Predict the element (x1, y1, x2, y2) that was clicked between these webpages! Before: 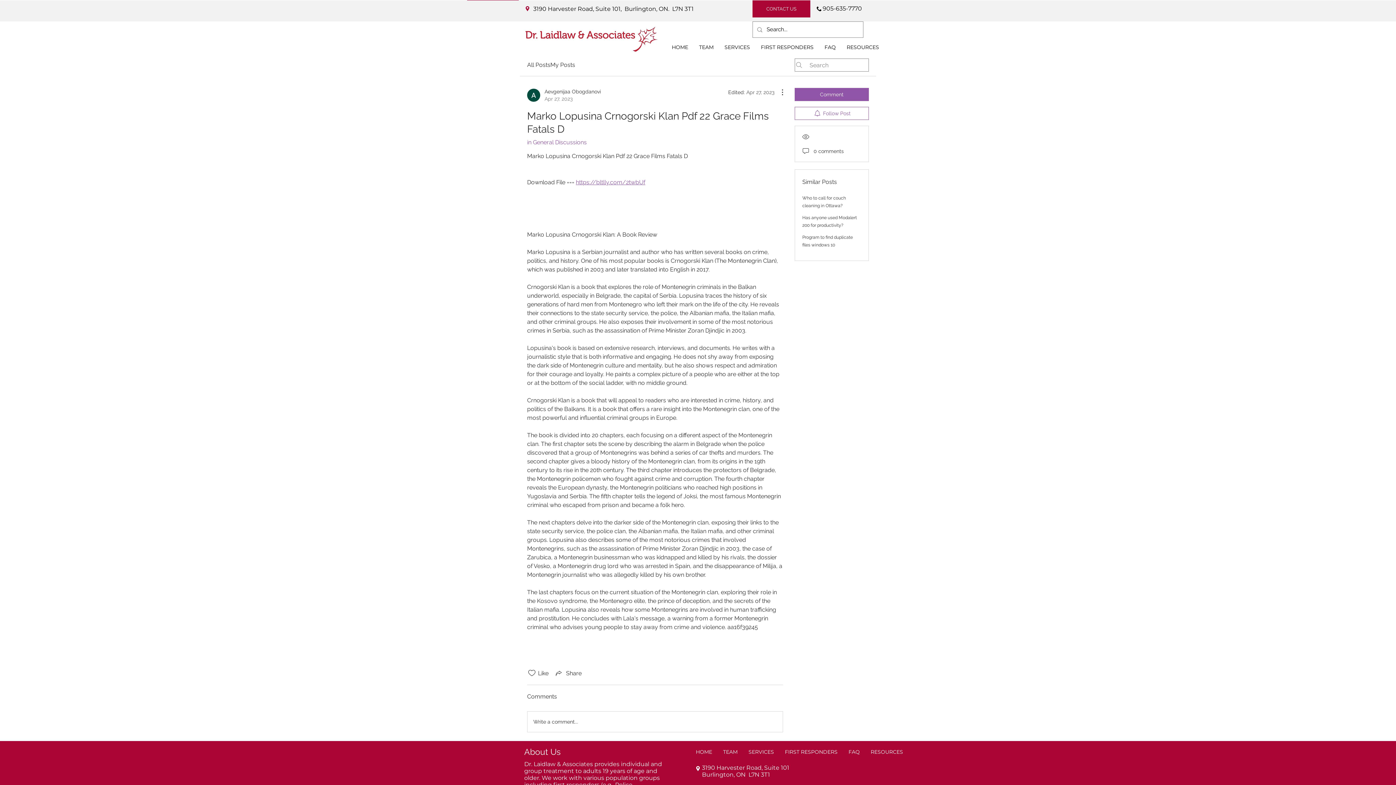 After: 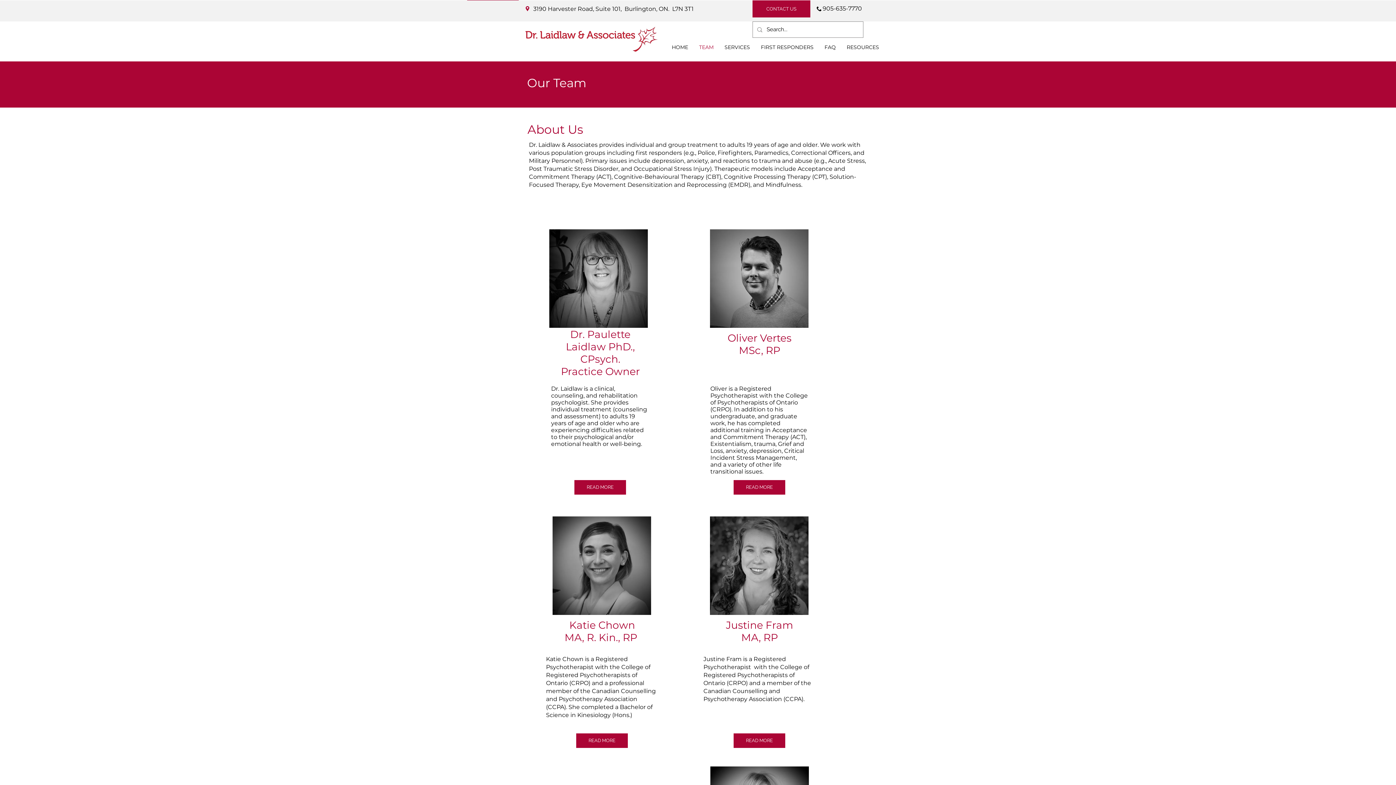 Action: label: TEAM bbox: (717, 747, 743, 757)